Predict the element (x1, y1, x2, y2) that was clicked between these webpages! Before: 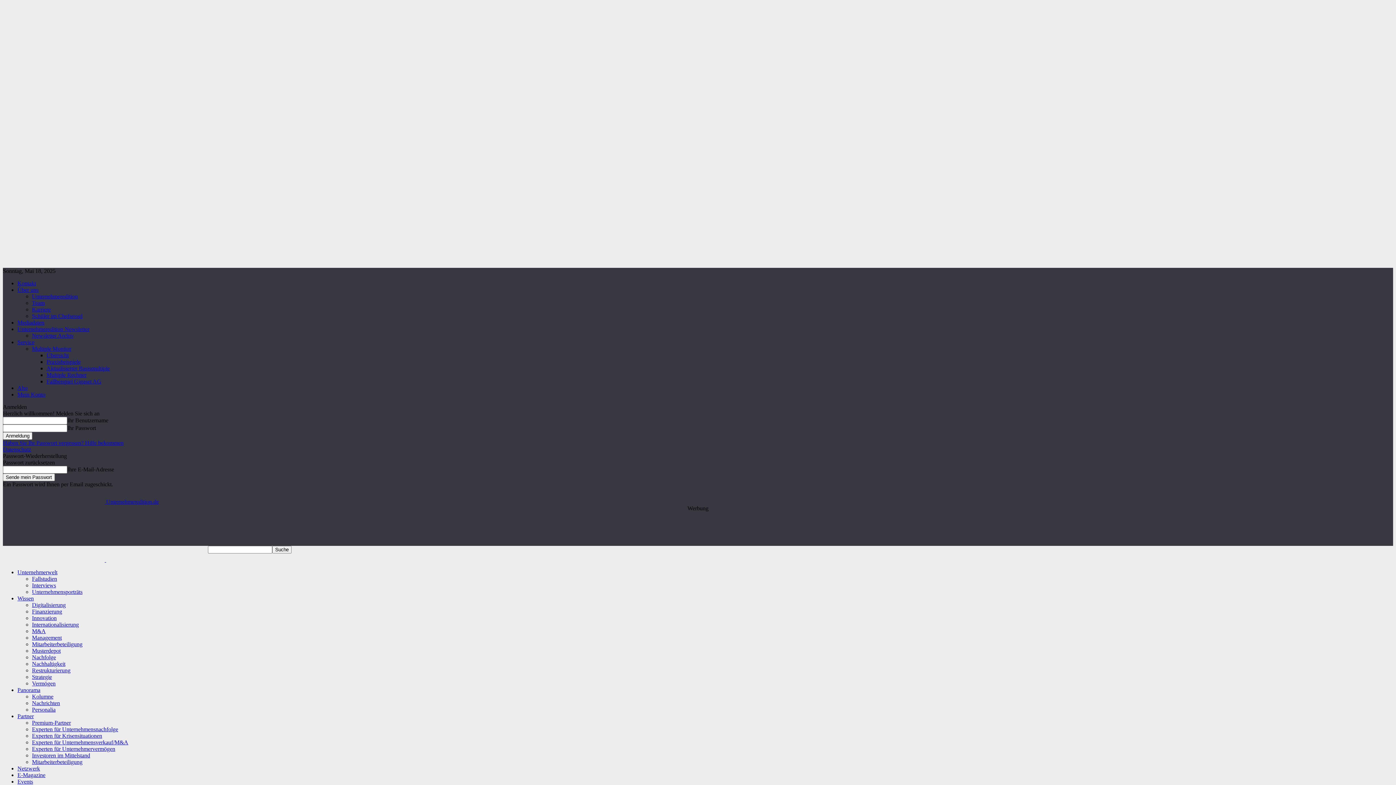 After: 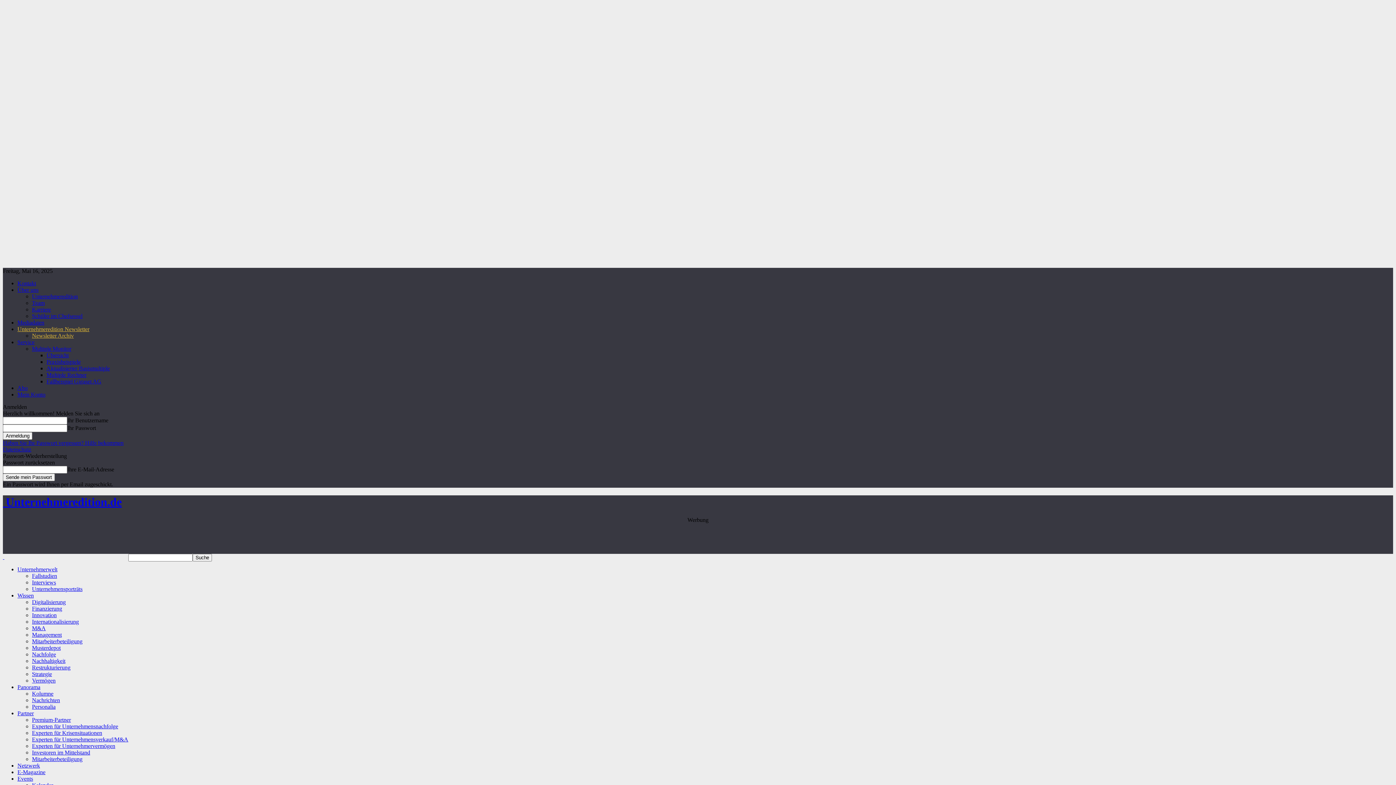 Action: bbox: (32, 332, 73, 338) label: Newsletter Archiv